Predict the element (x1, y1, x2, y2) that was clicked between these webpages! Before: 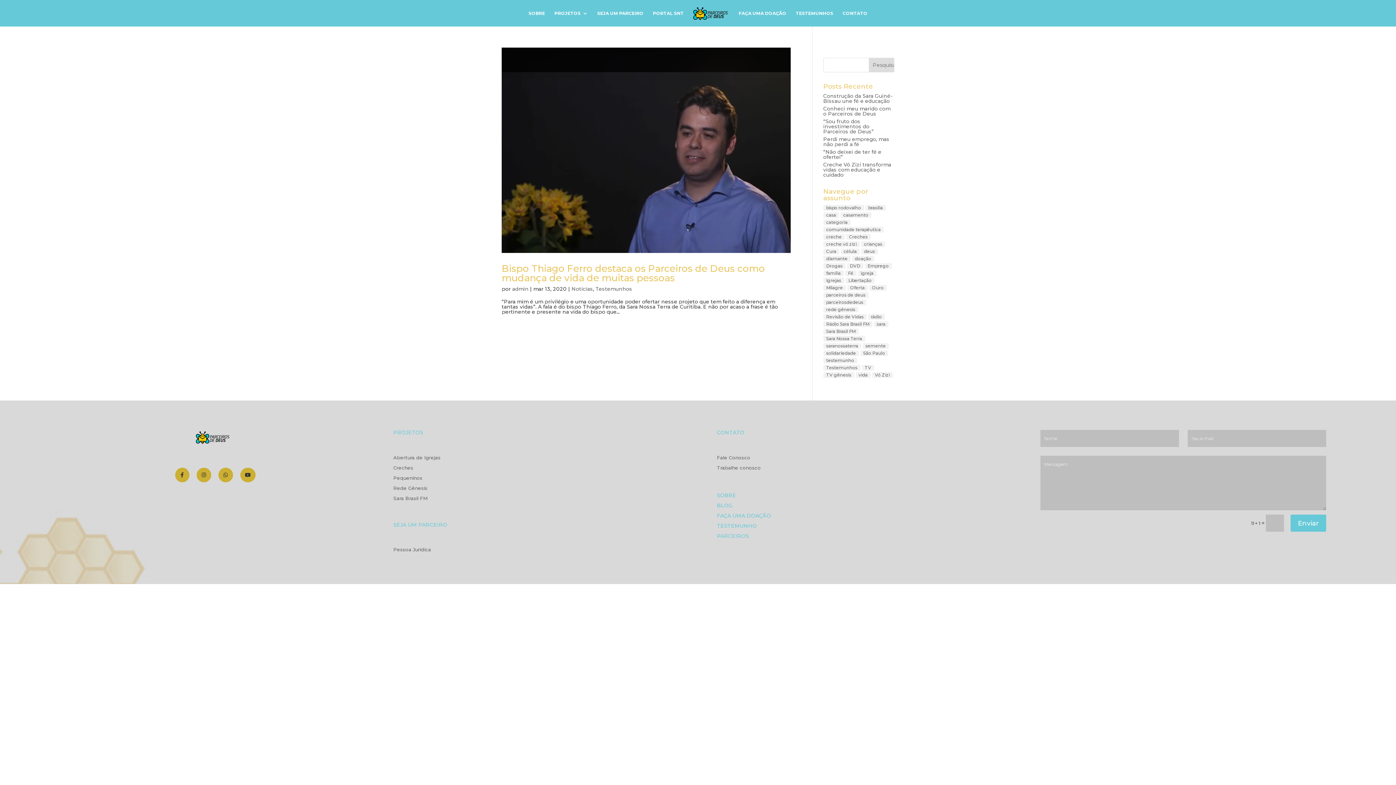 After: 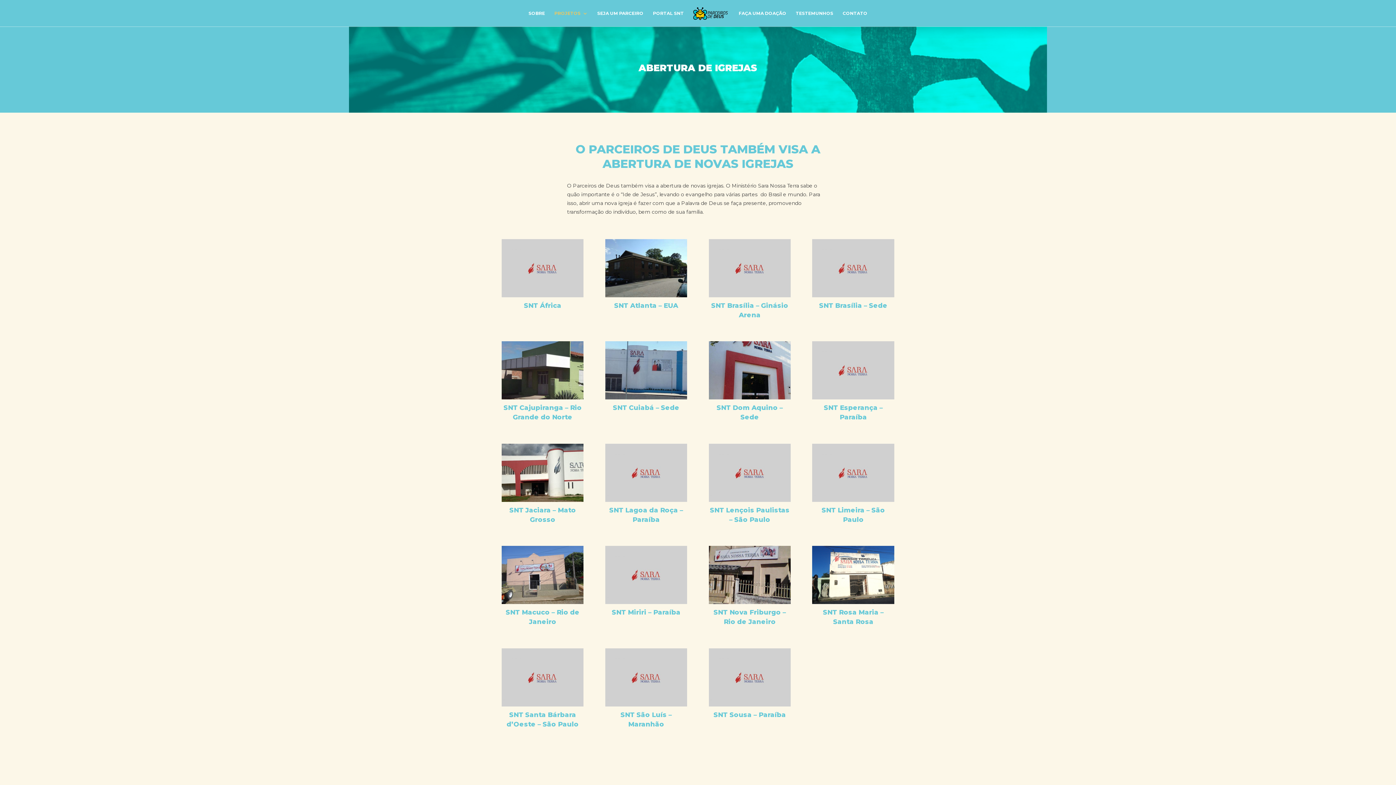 Action: bbox: (393, 455, 440, 462) label: Abertura de Igrejas